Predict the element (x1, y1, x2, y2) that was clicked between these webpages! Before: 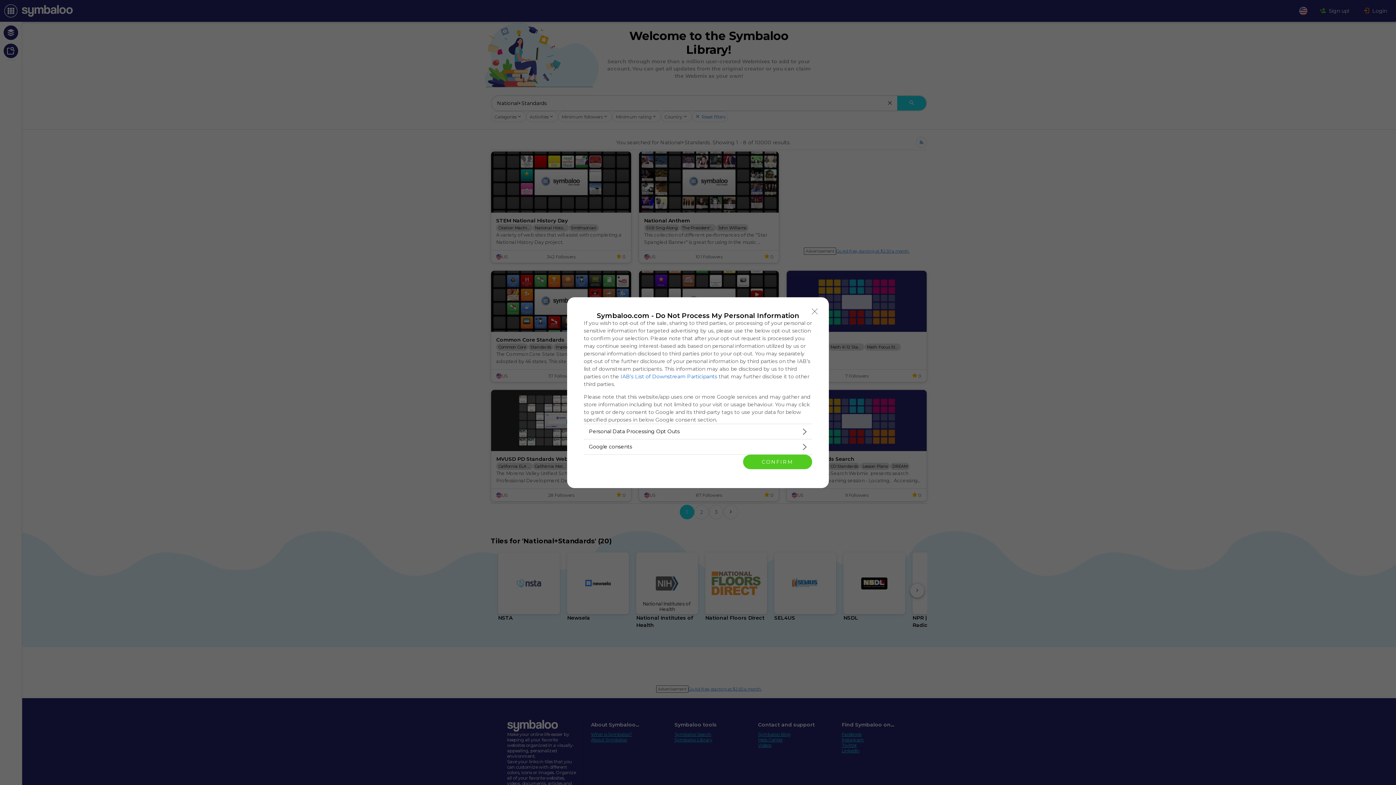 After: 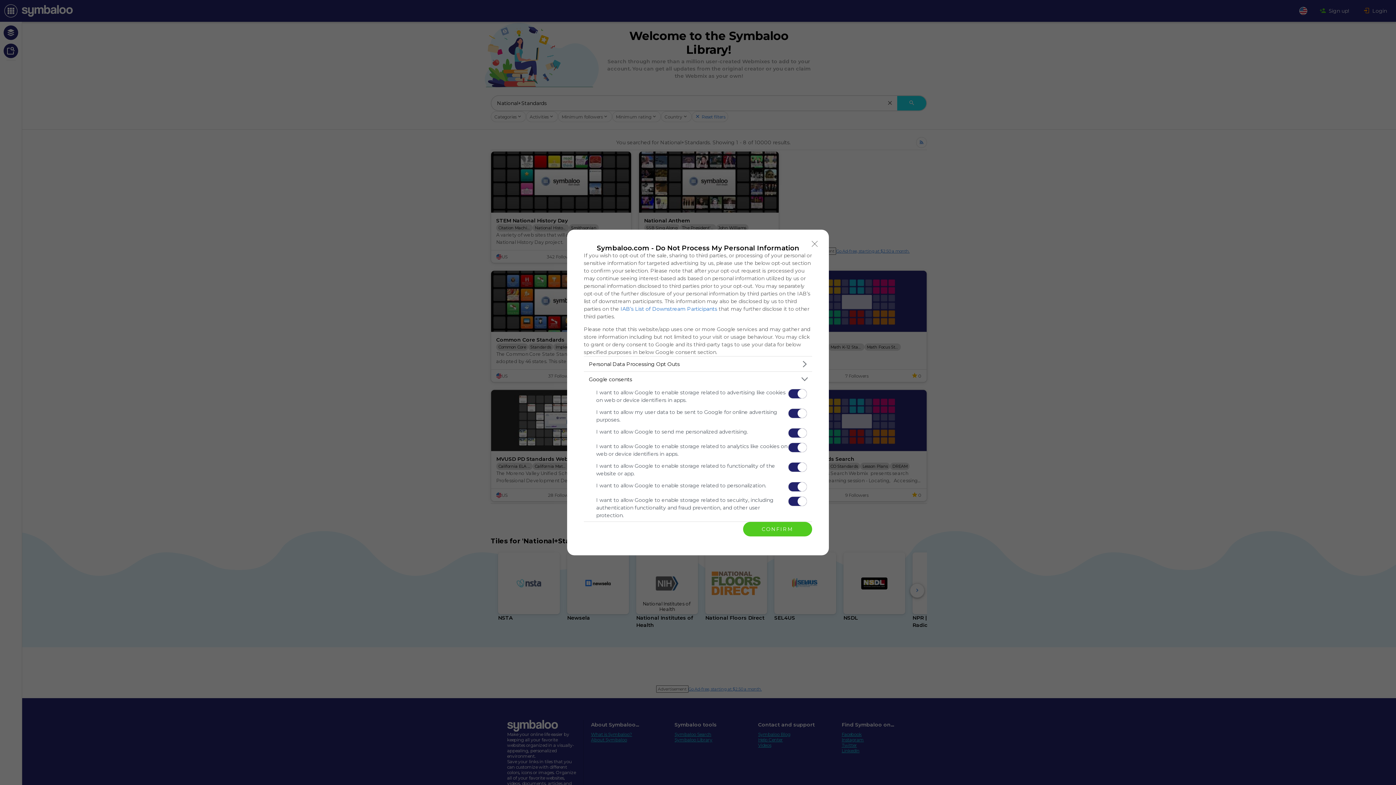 Action: bbox: (584, 439, 812, 454) label: Google consents